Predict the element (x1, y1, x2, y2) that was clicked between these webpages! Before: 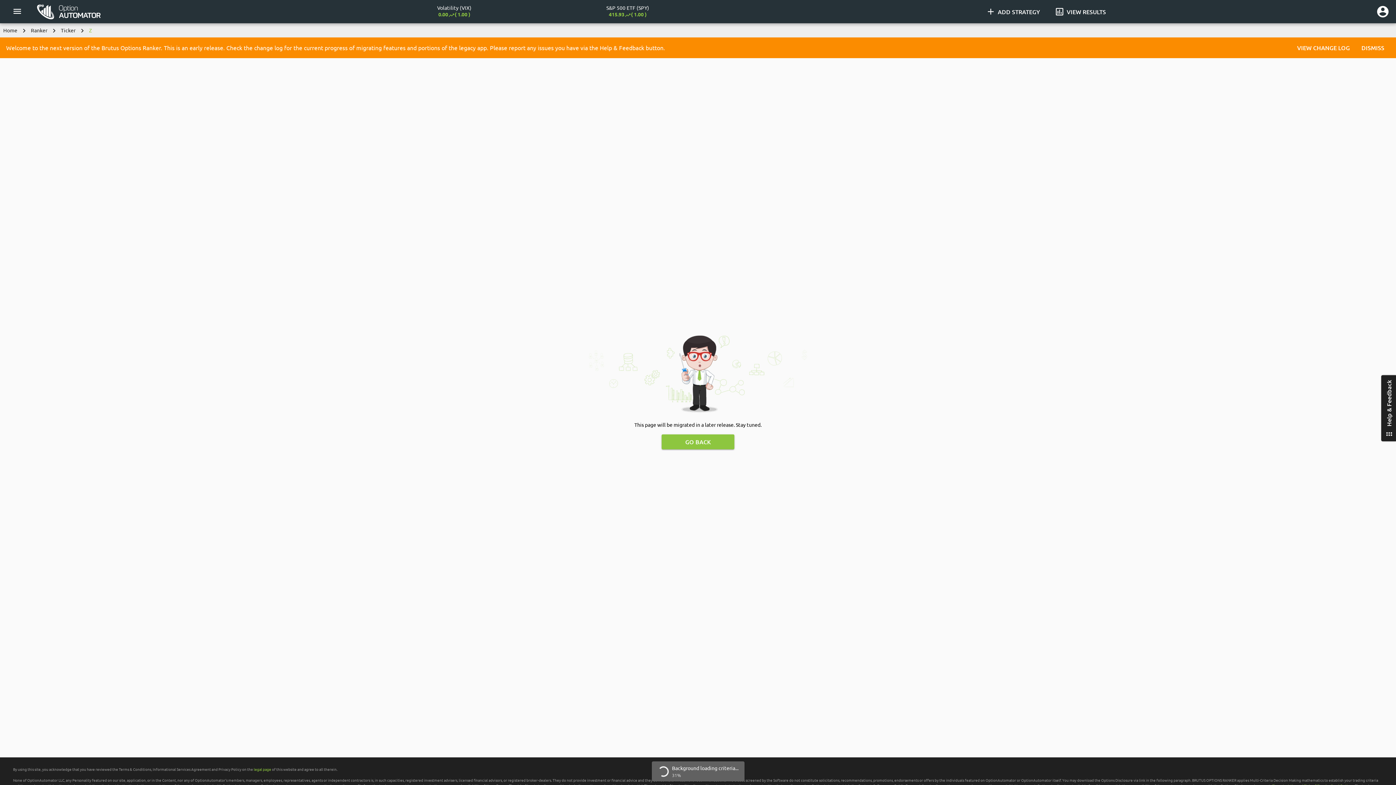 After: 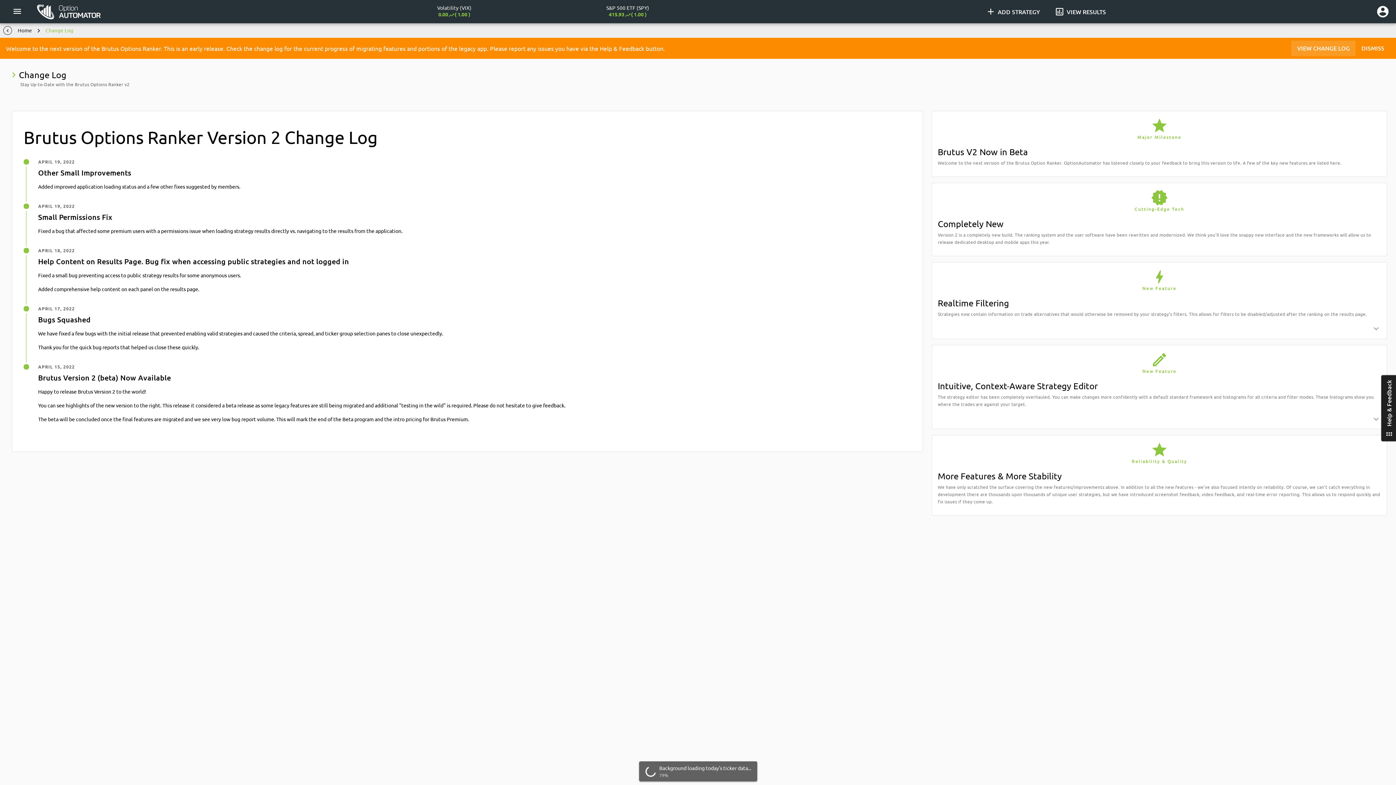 Action: label: VIEW CHANGE LOG bbox: (1291, 40, 1356, 55)